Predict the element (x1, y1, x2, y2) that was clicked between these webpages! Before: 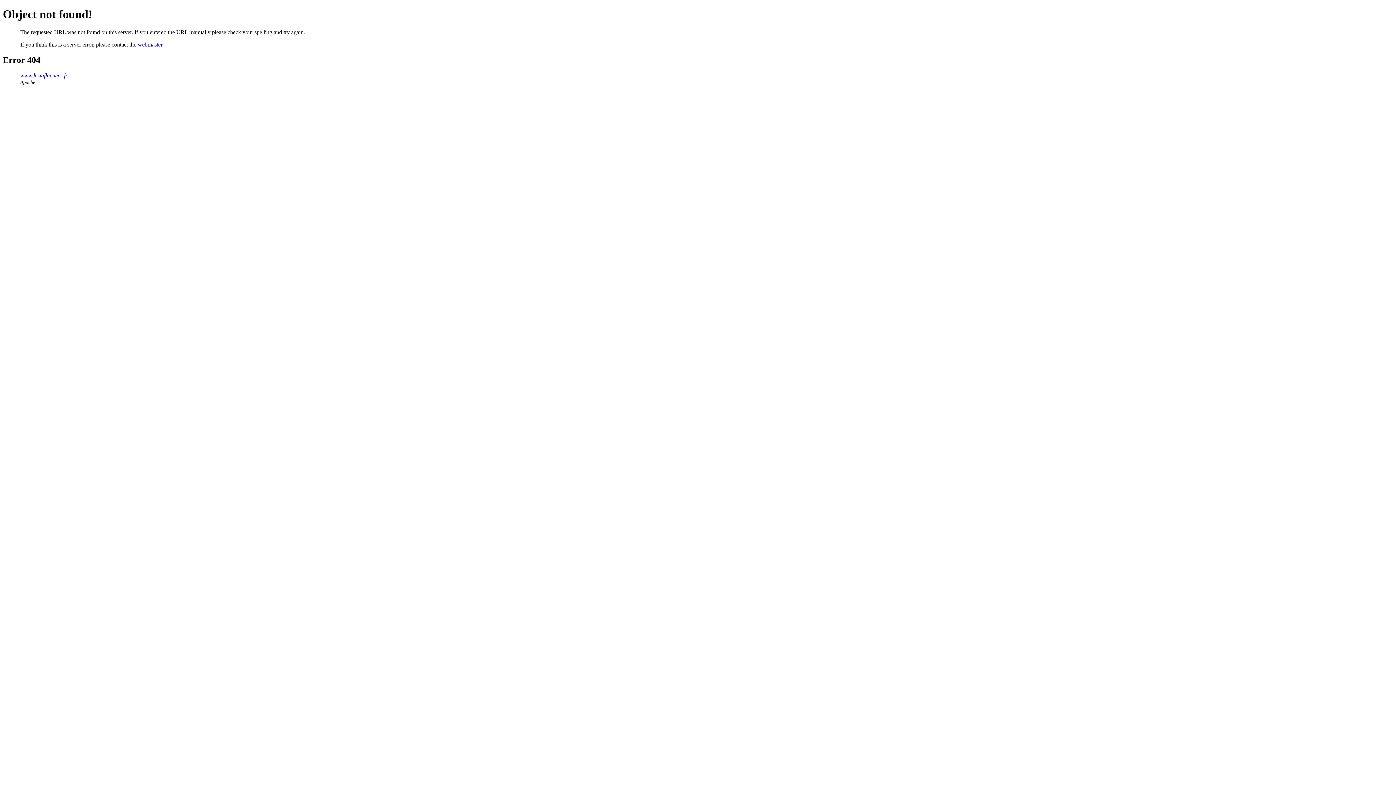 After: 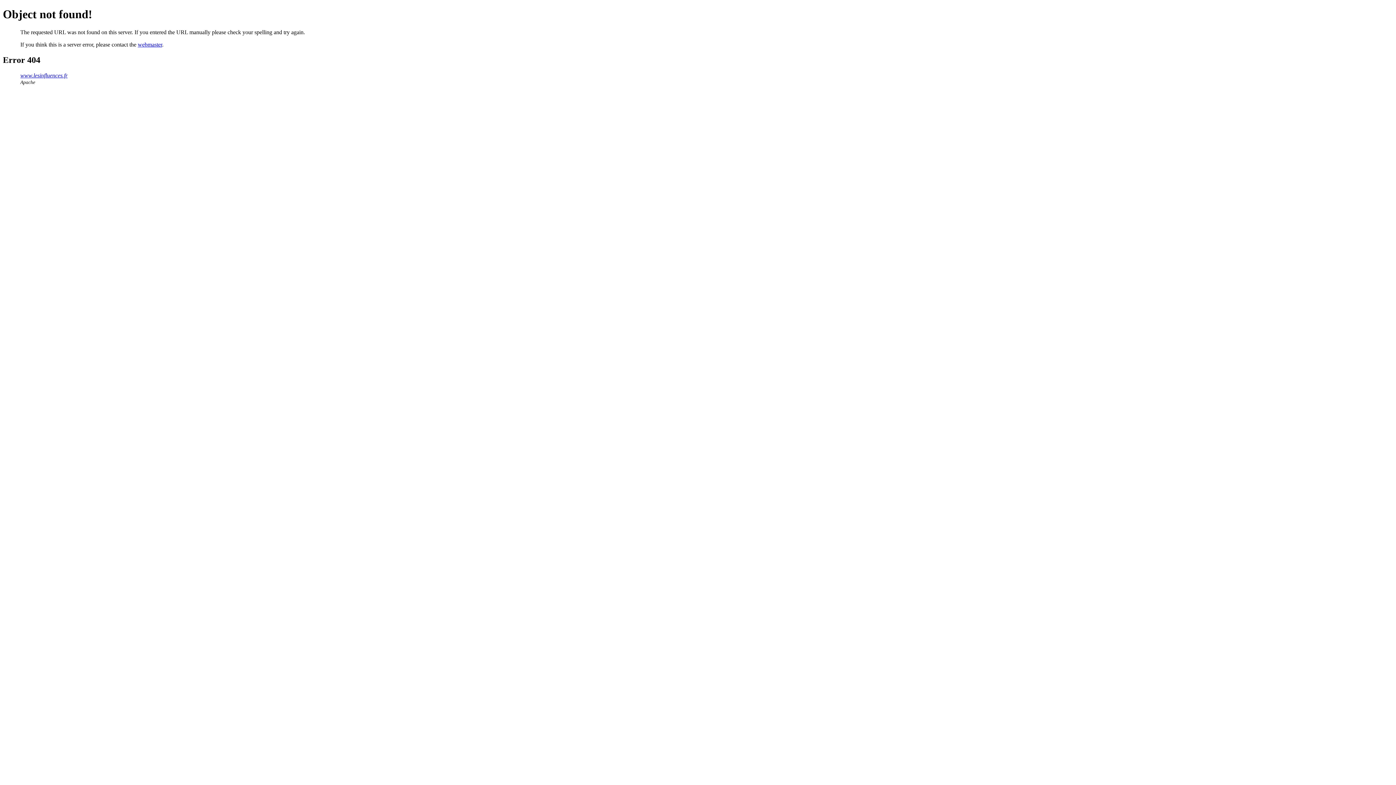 Action: label: webmaster bbox: (137, 41, 162, 47)